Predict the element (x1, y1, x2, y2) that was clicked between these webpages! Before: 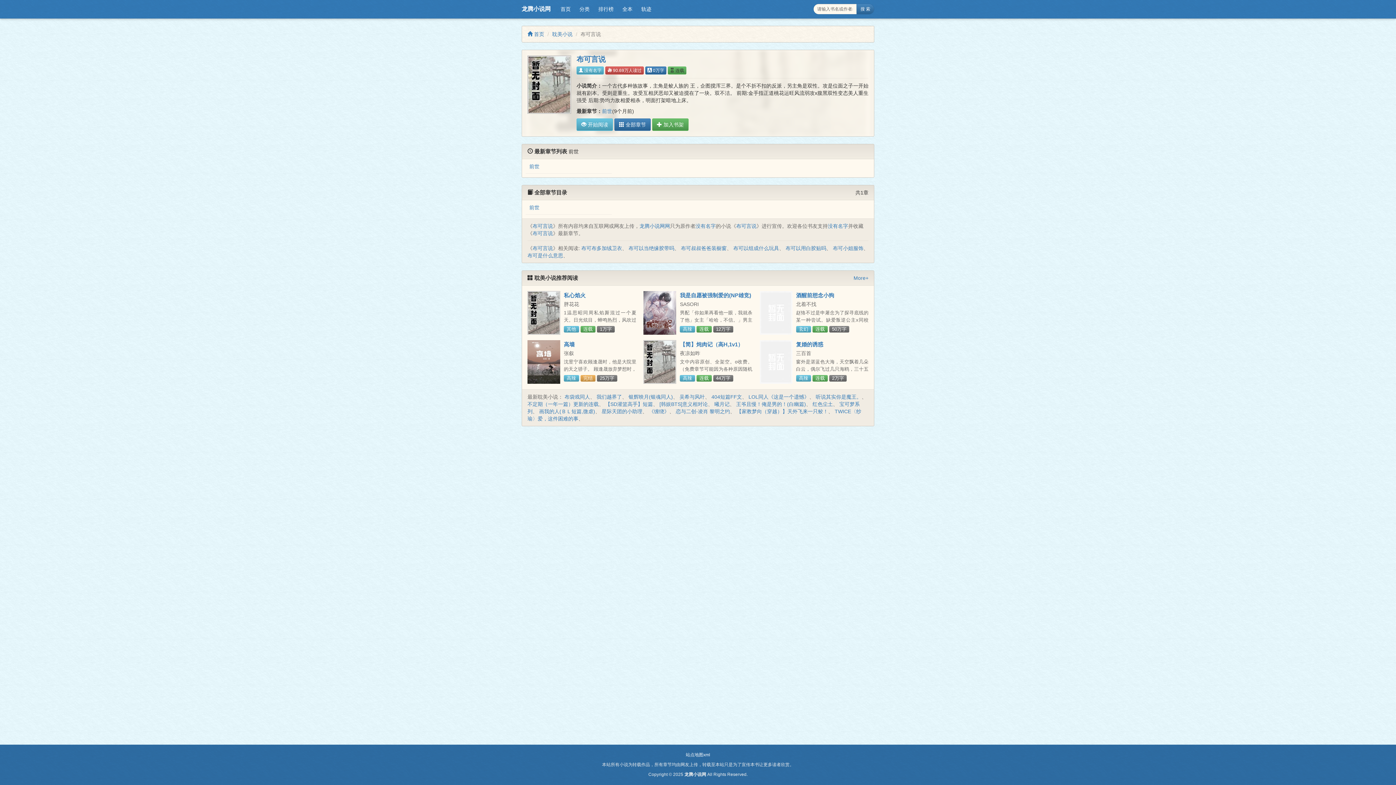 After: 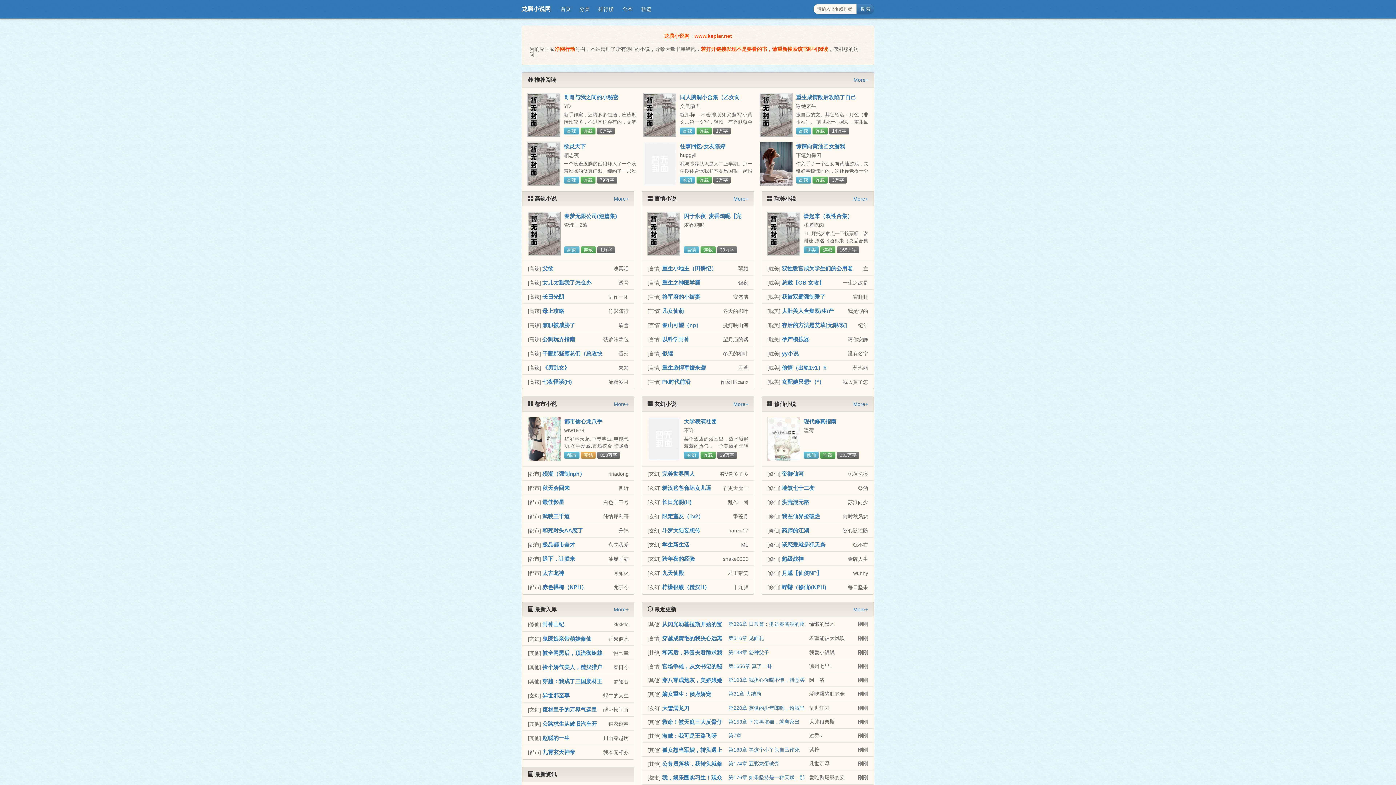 Action: bbox: (516, 0, 556, 18) label: 龙腾小说网